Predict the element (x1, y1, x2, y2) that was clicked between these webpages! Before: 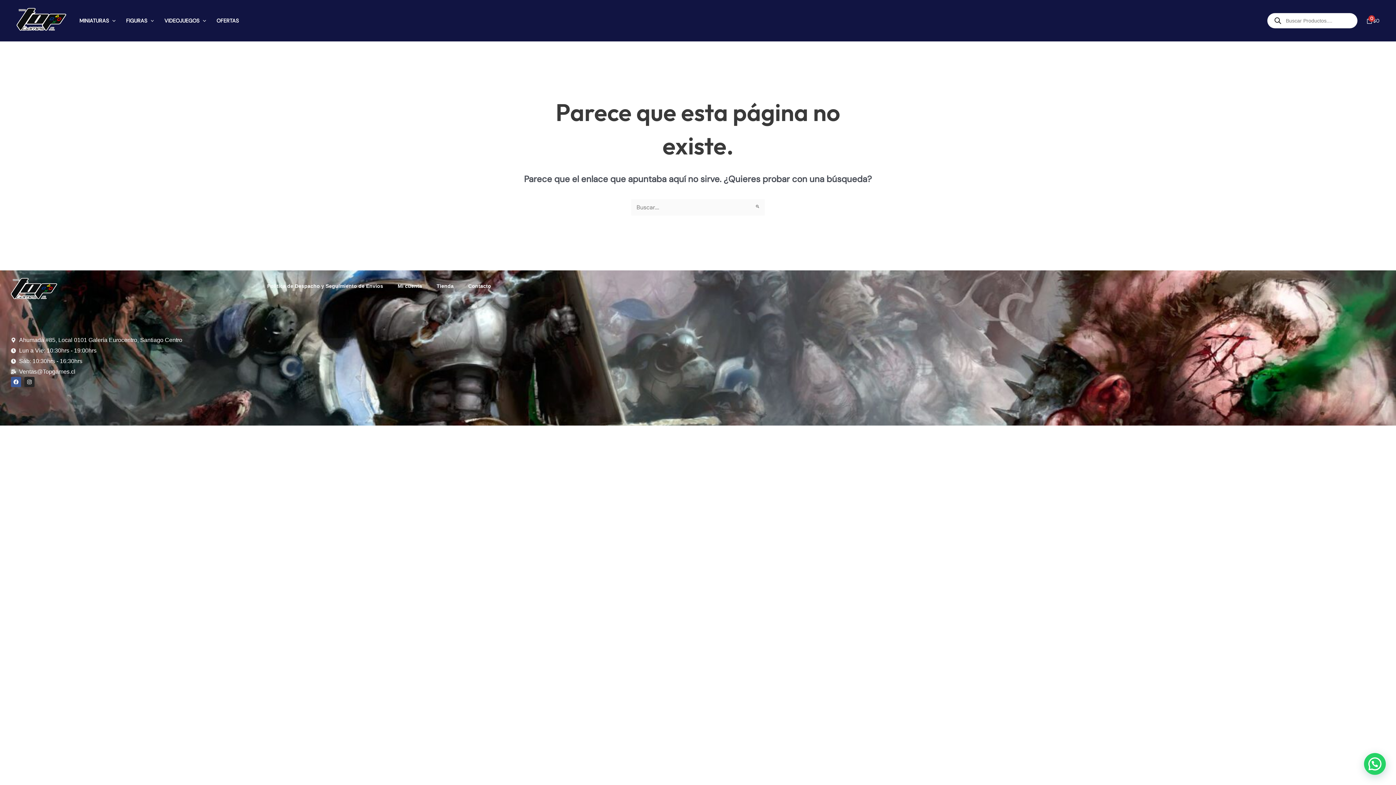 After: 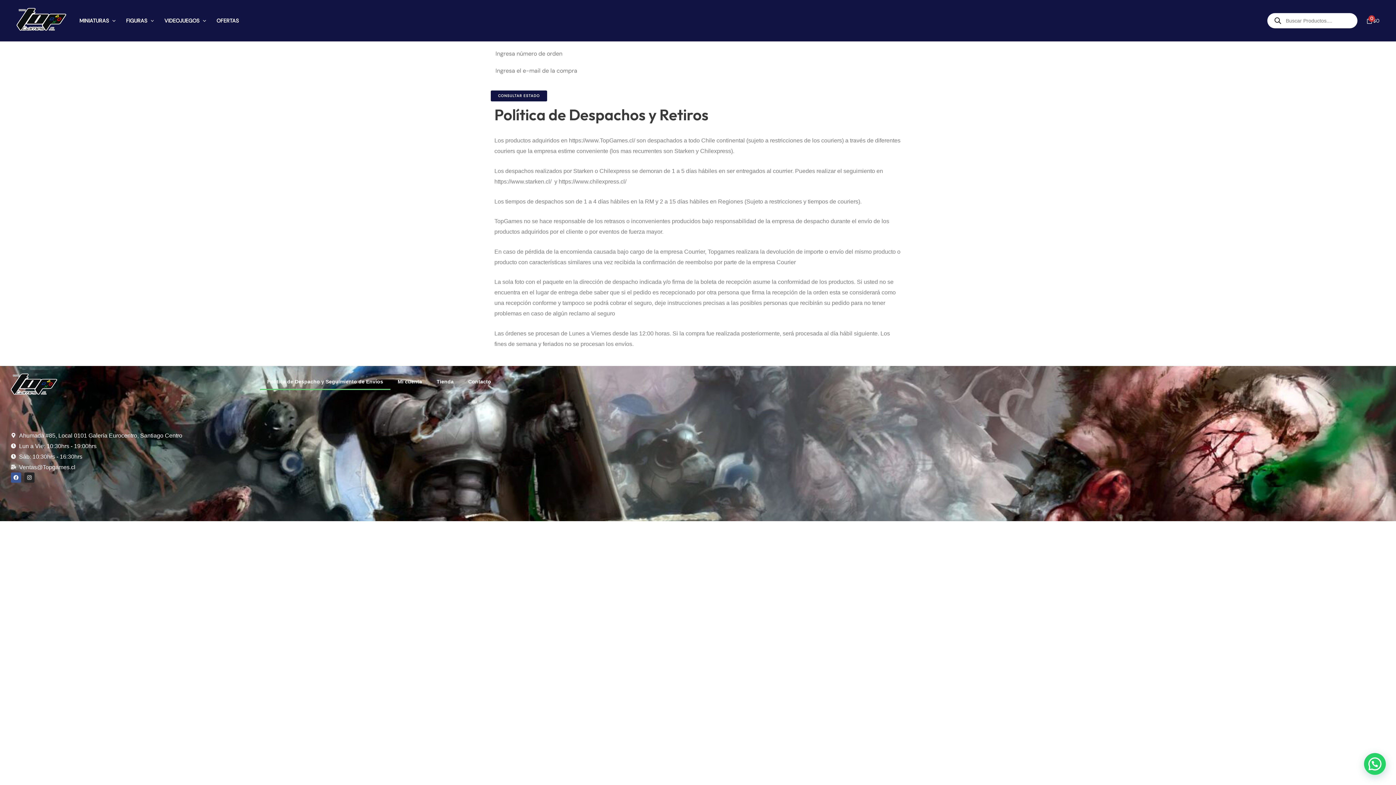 Action: bbox: (260, 277, 390, 294) label: Politica de Despacho y Seguimiento de Envíos